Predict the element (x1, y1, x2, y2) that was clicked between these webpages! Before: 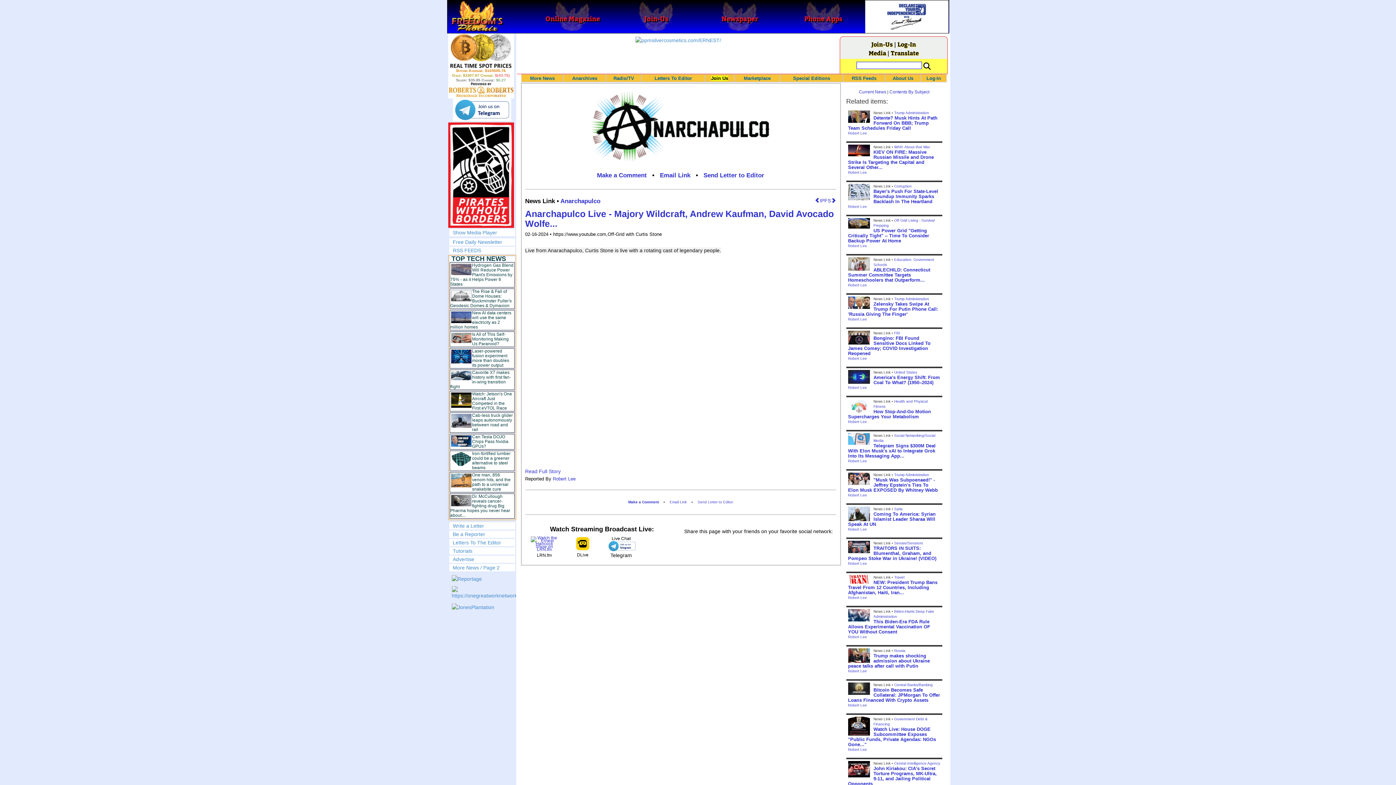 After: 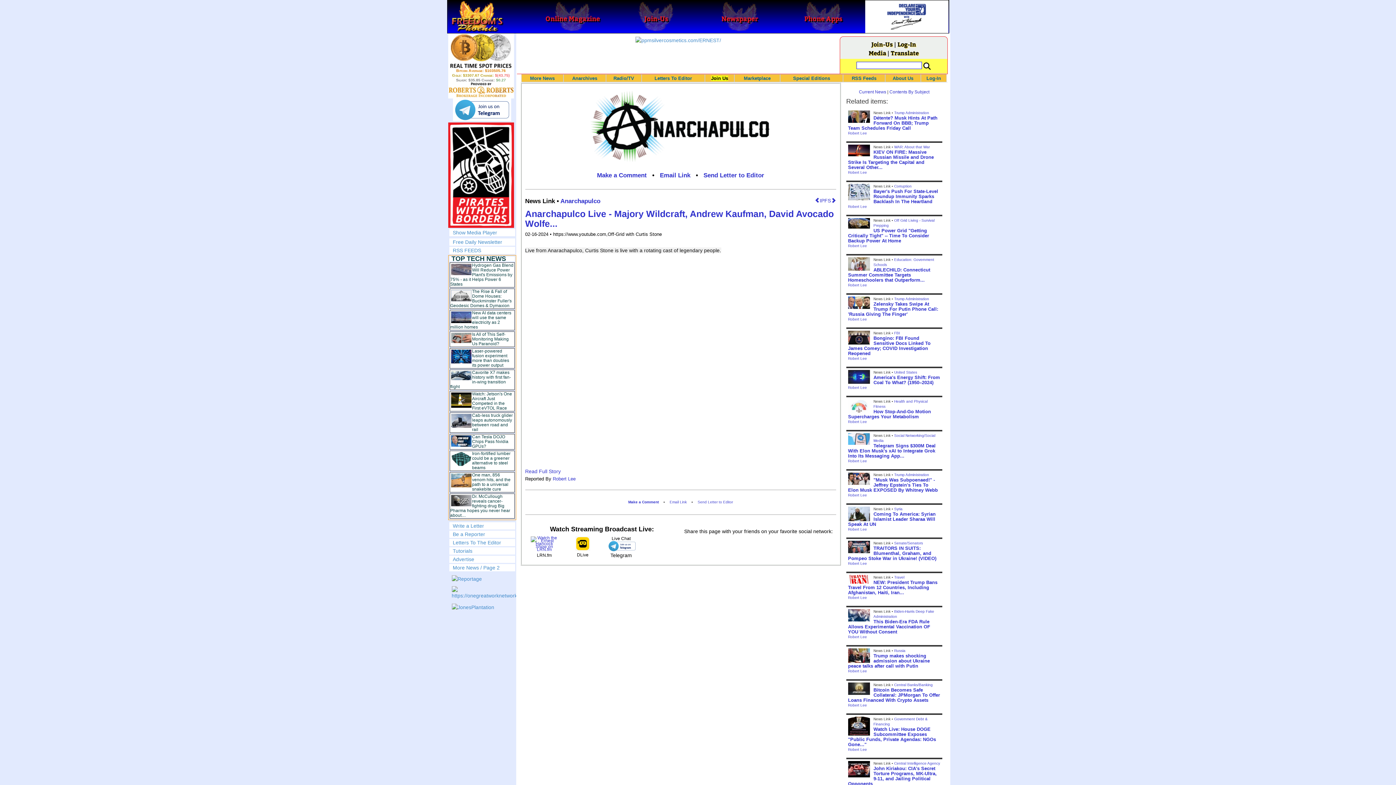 Action: bbox: (448, 171, 514, 177)